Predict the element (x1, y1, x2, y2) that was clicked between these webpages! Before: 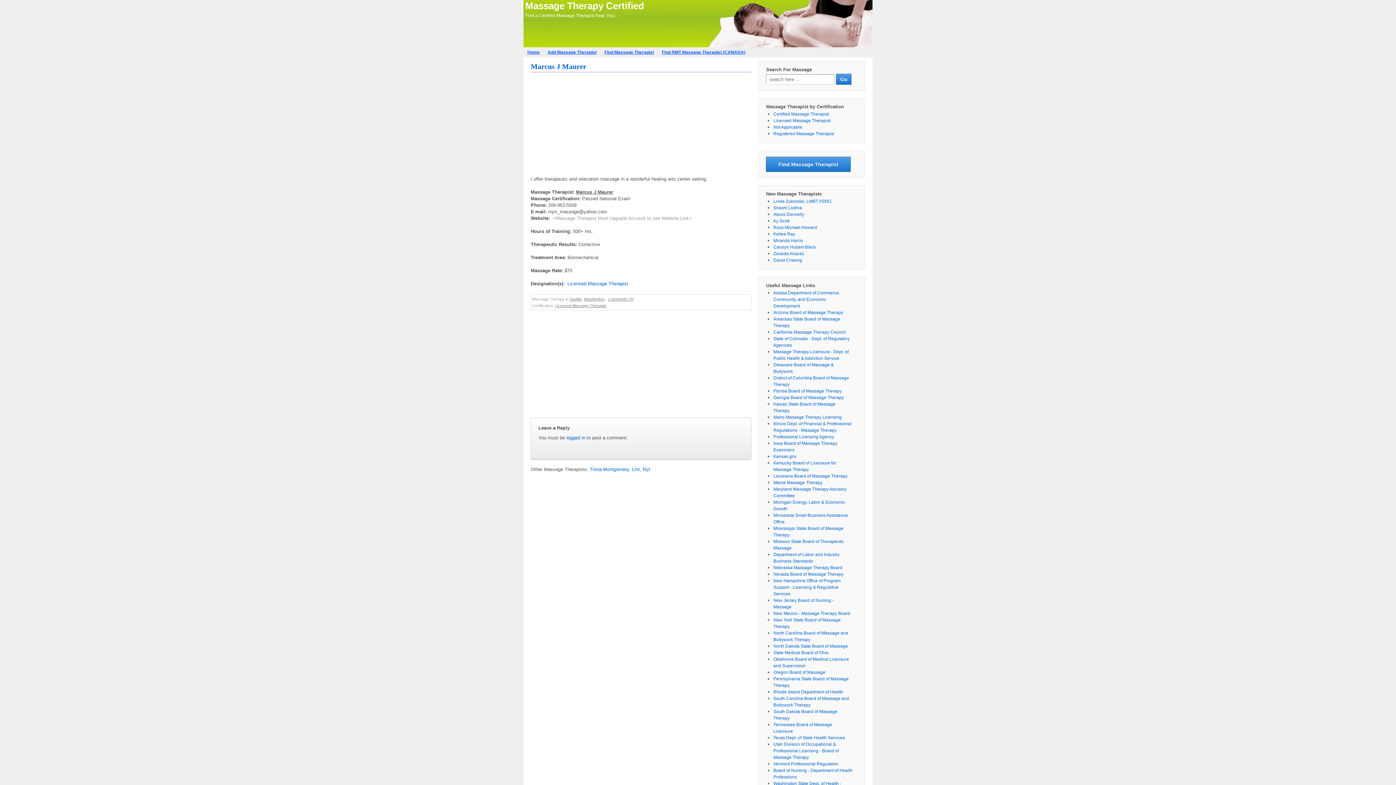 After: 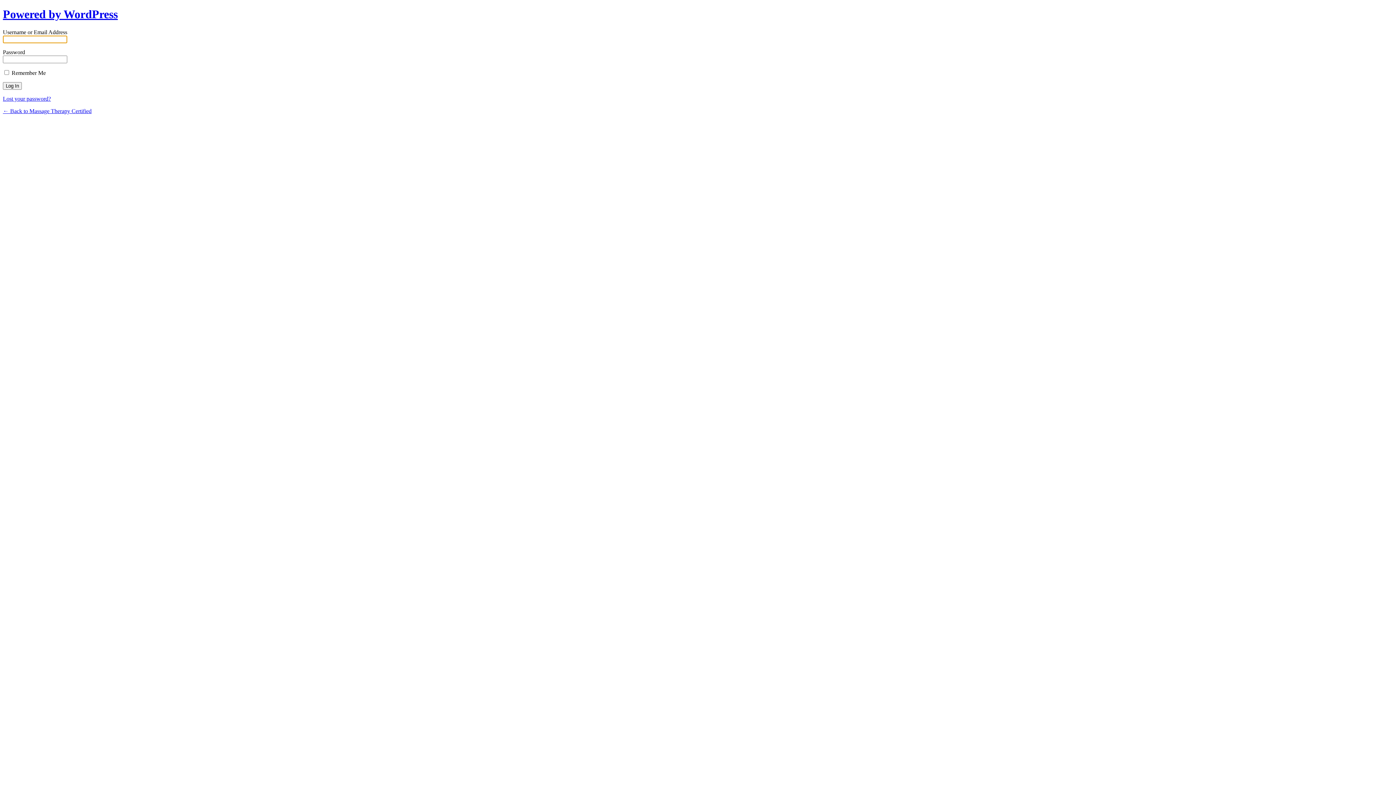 Action: label: logged in bbox: (566, 435, 585, 440)